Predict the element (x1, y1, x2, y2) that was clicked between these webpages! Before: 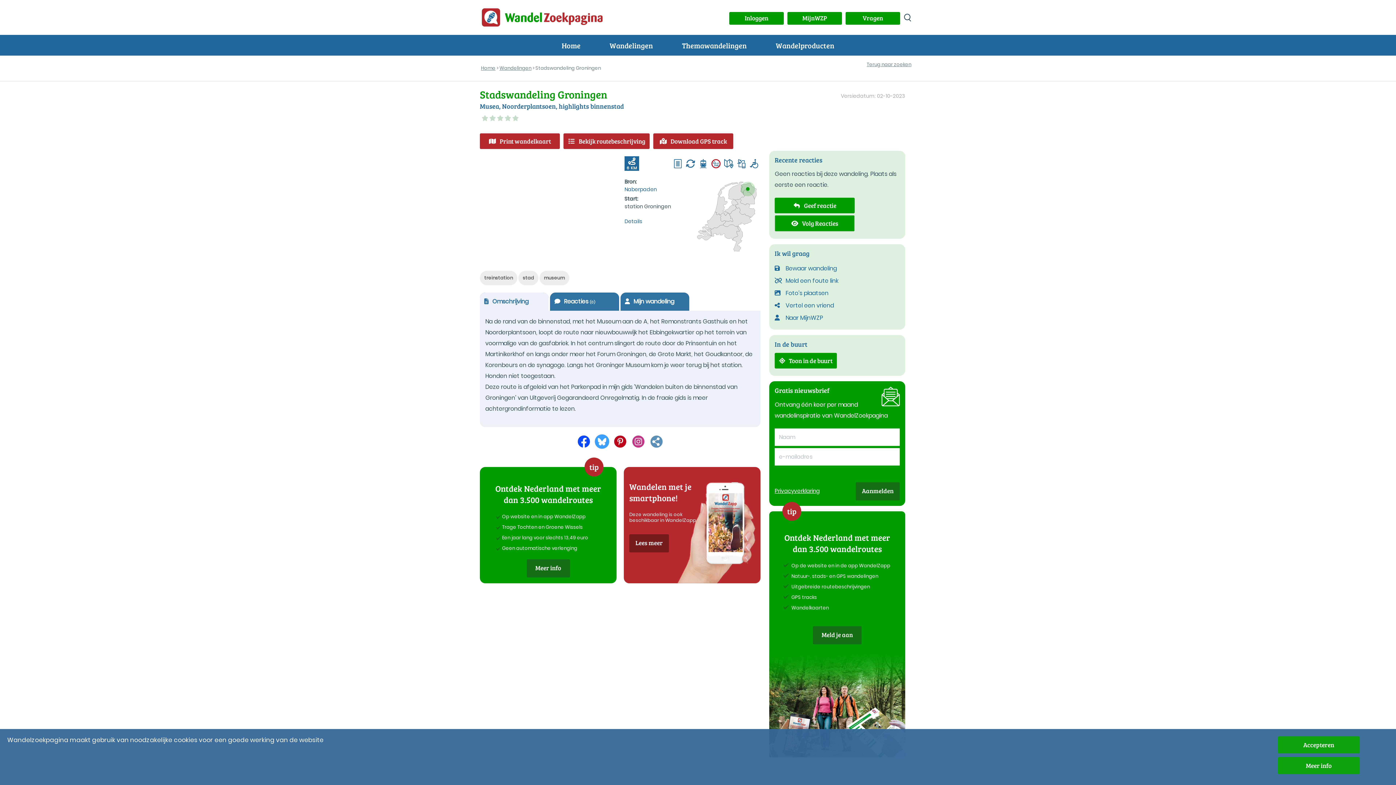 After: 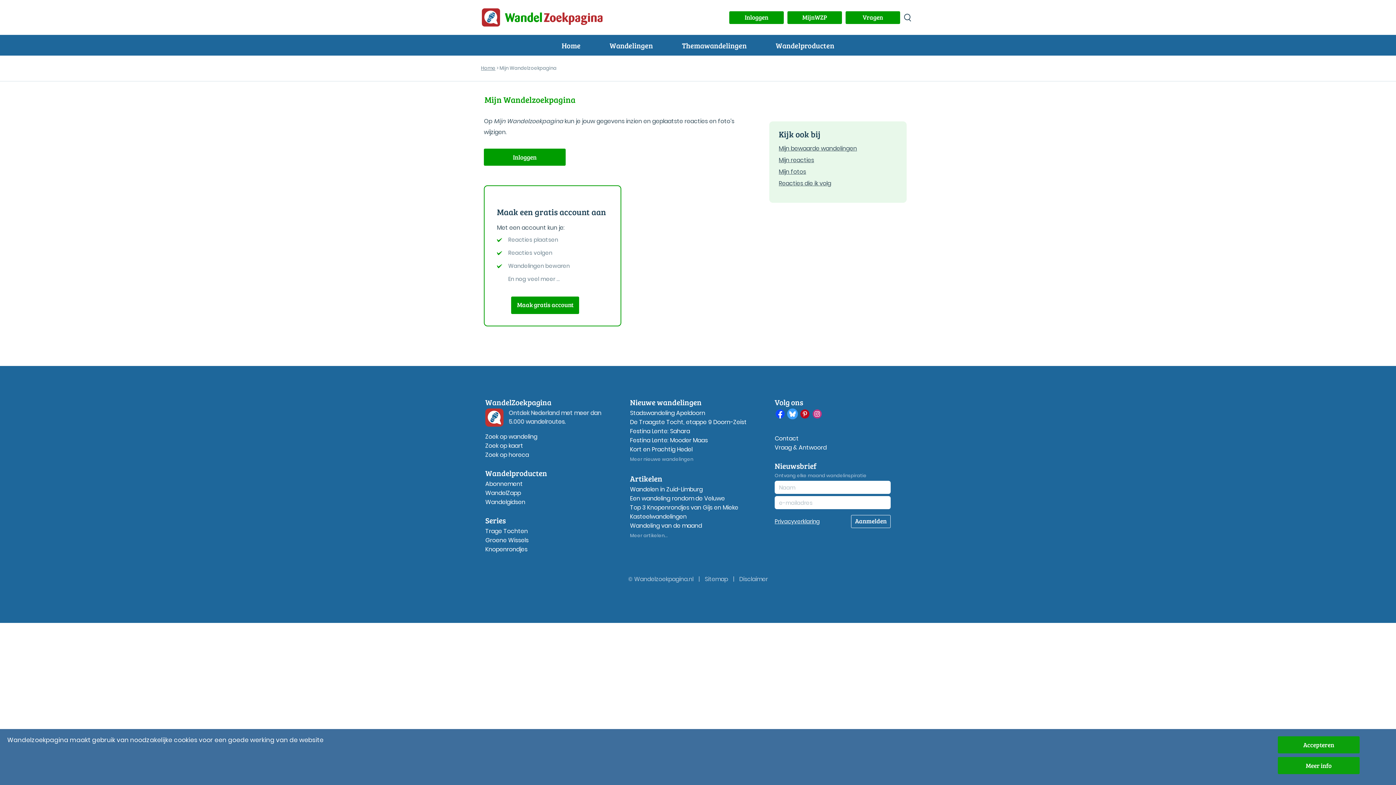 Action: label: MijnWZP bbox: (787, 14, 845, 22)